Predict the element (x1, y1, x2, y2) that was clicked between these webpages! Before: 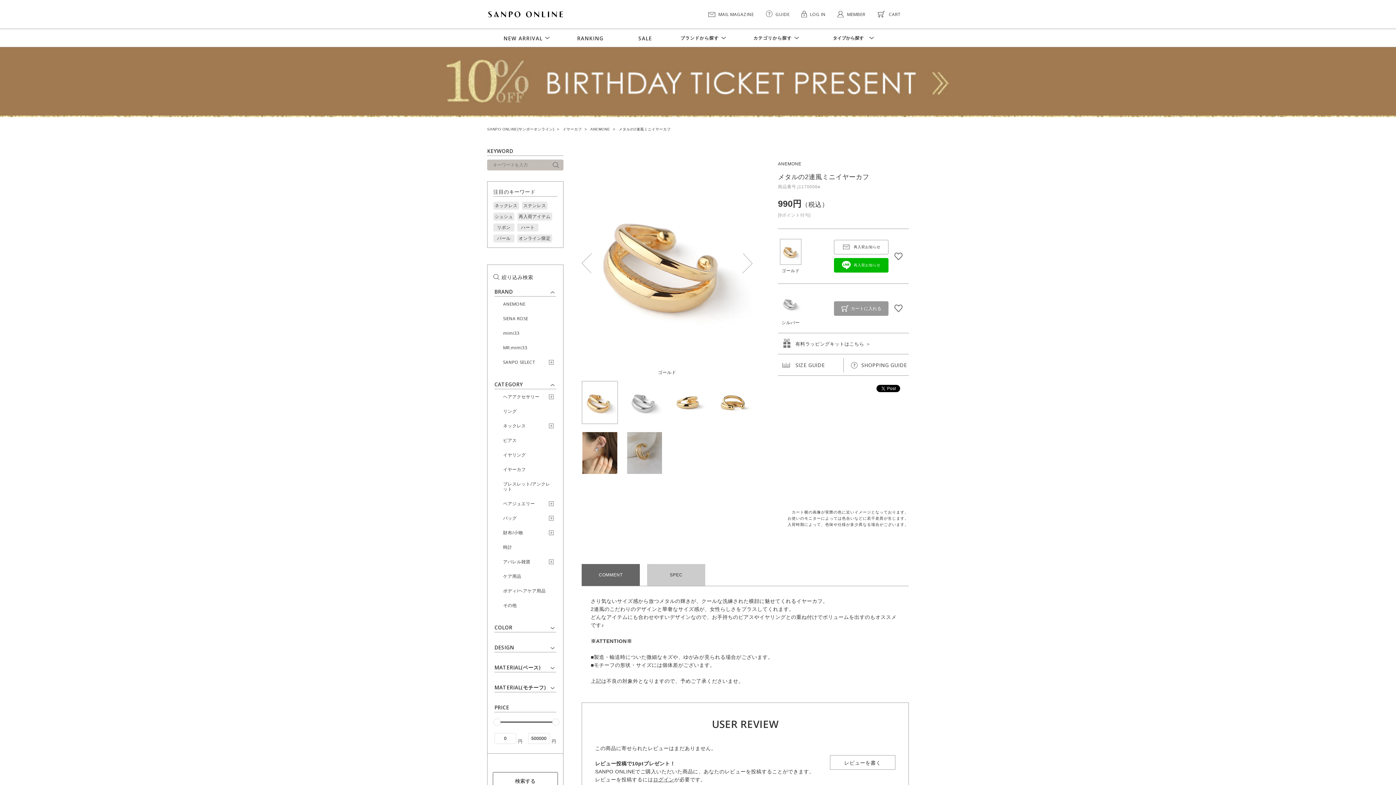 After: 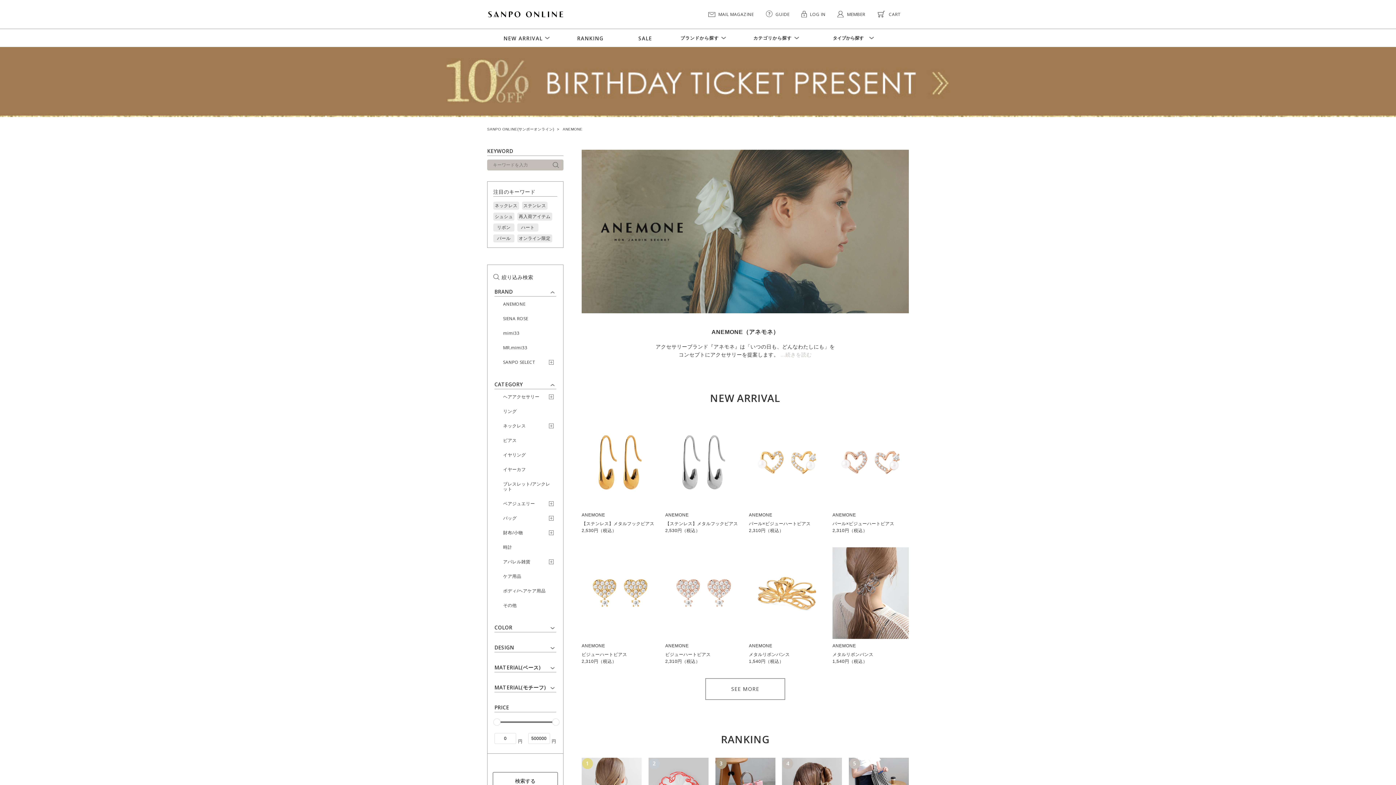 Action: label: ANEMONE bbox: (590, 127, 610, 131)